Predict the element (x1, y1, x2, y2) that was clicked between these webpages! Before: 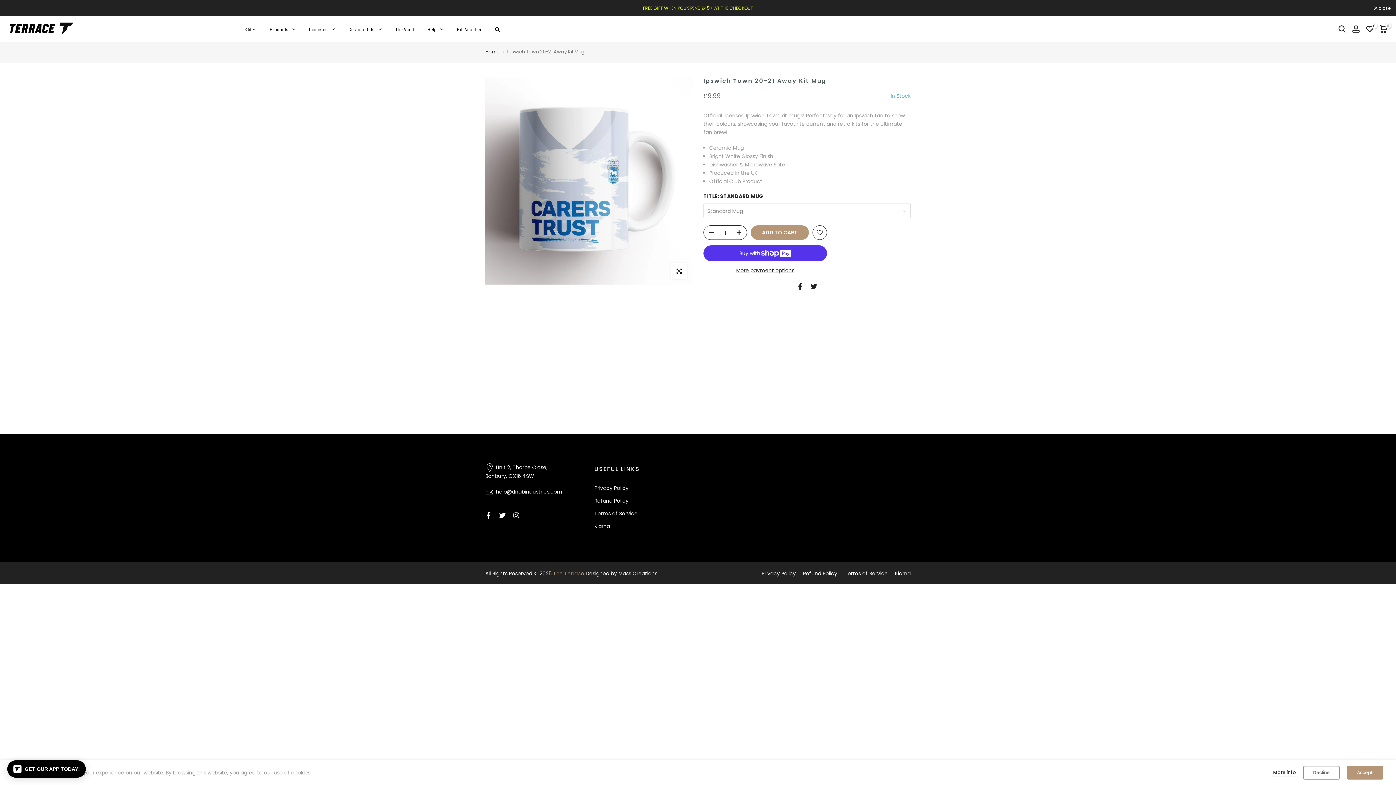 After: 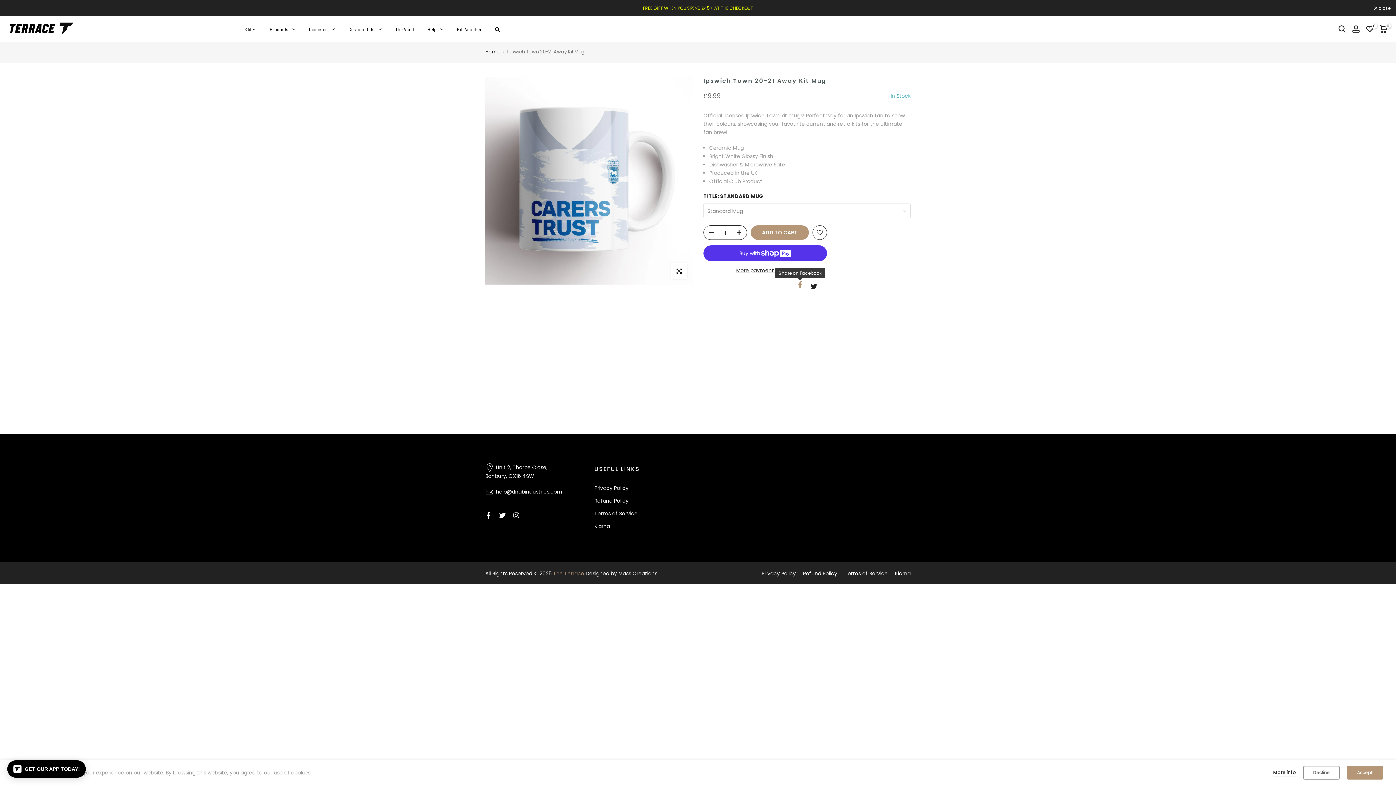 Action: bbox: (797, 282, 803, 290)